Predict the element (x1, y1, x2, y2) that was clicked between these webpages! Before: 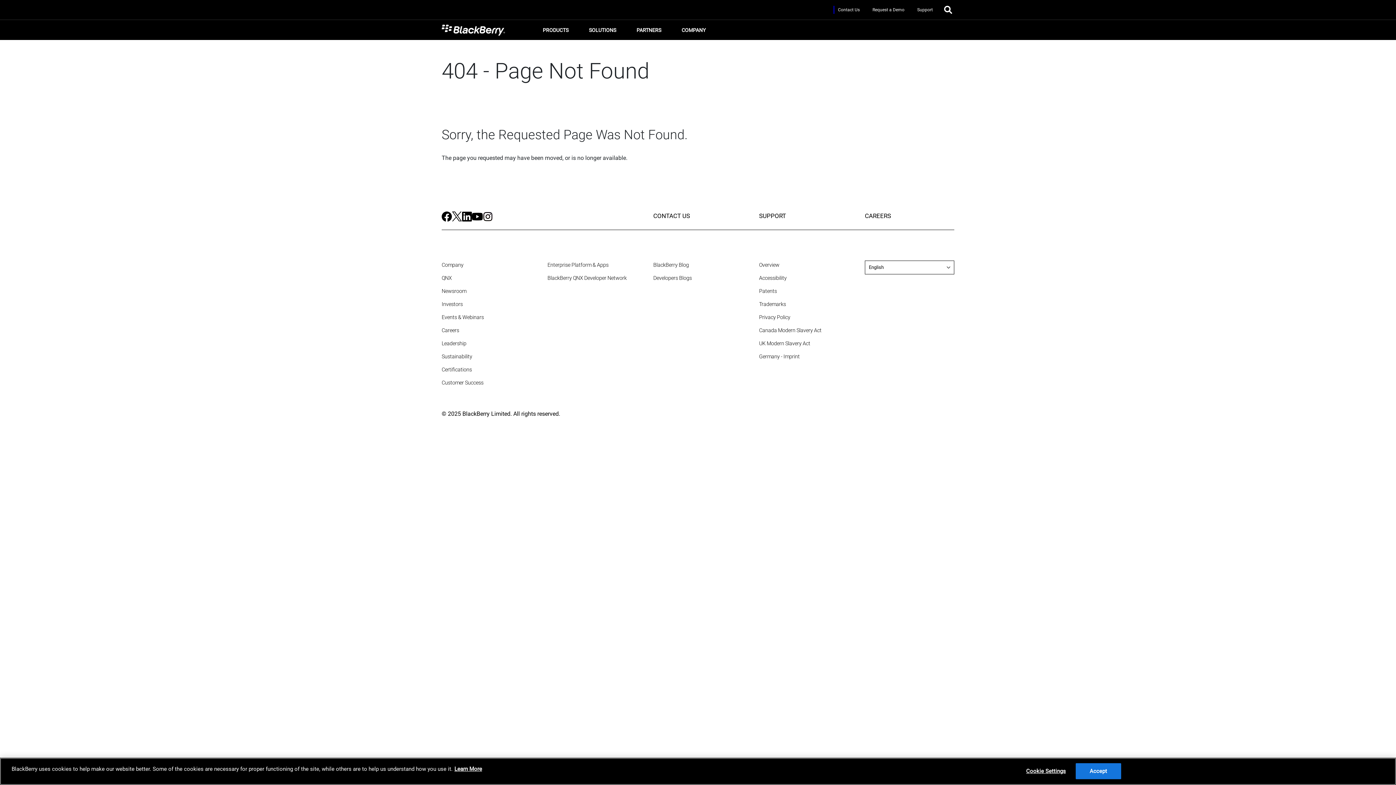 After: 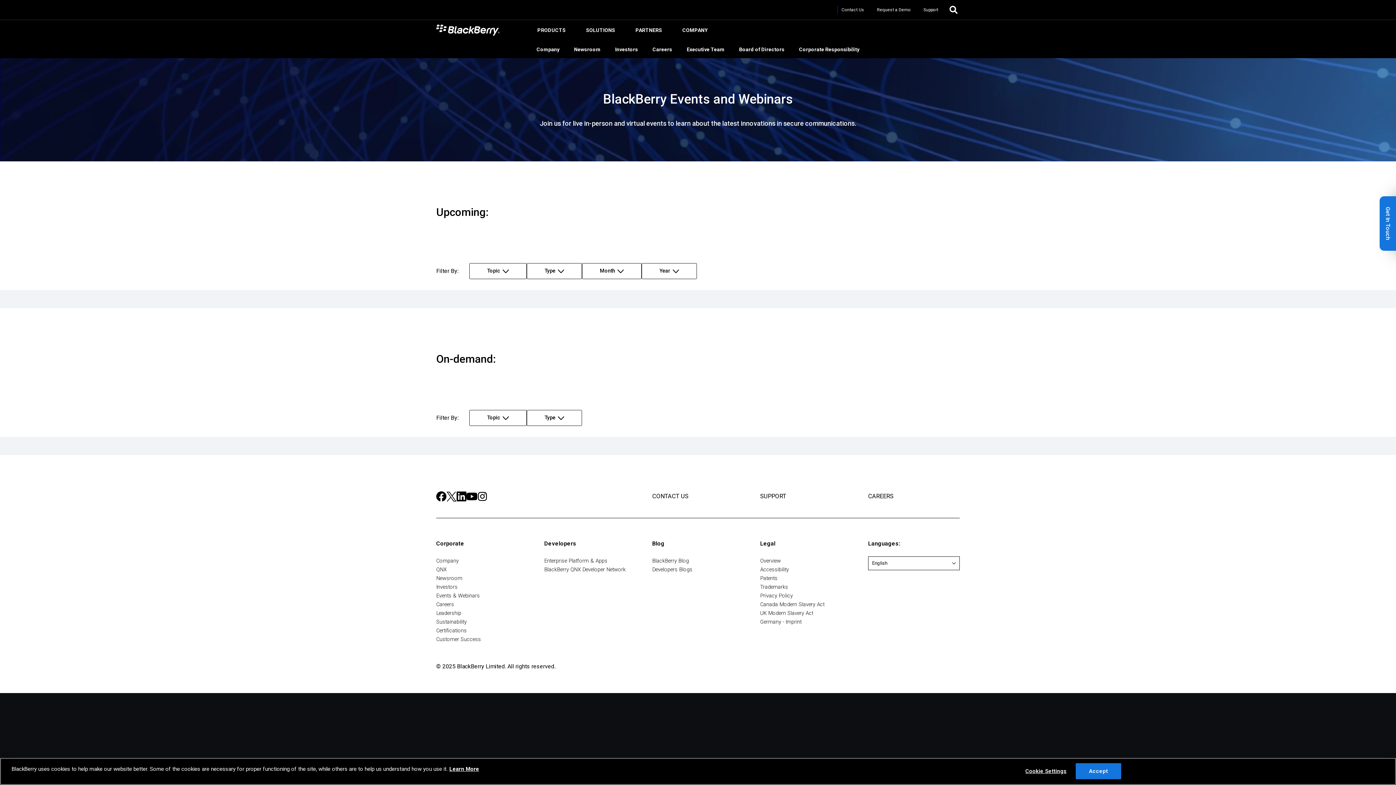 Action: label: Events & Webinars bbox: (441, 313, 484, 321)